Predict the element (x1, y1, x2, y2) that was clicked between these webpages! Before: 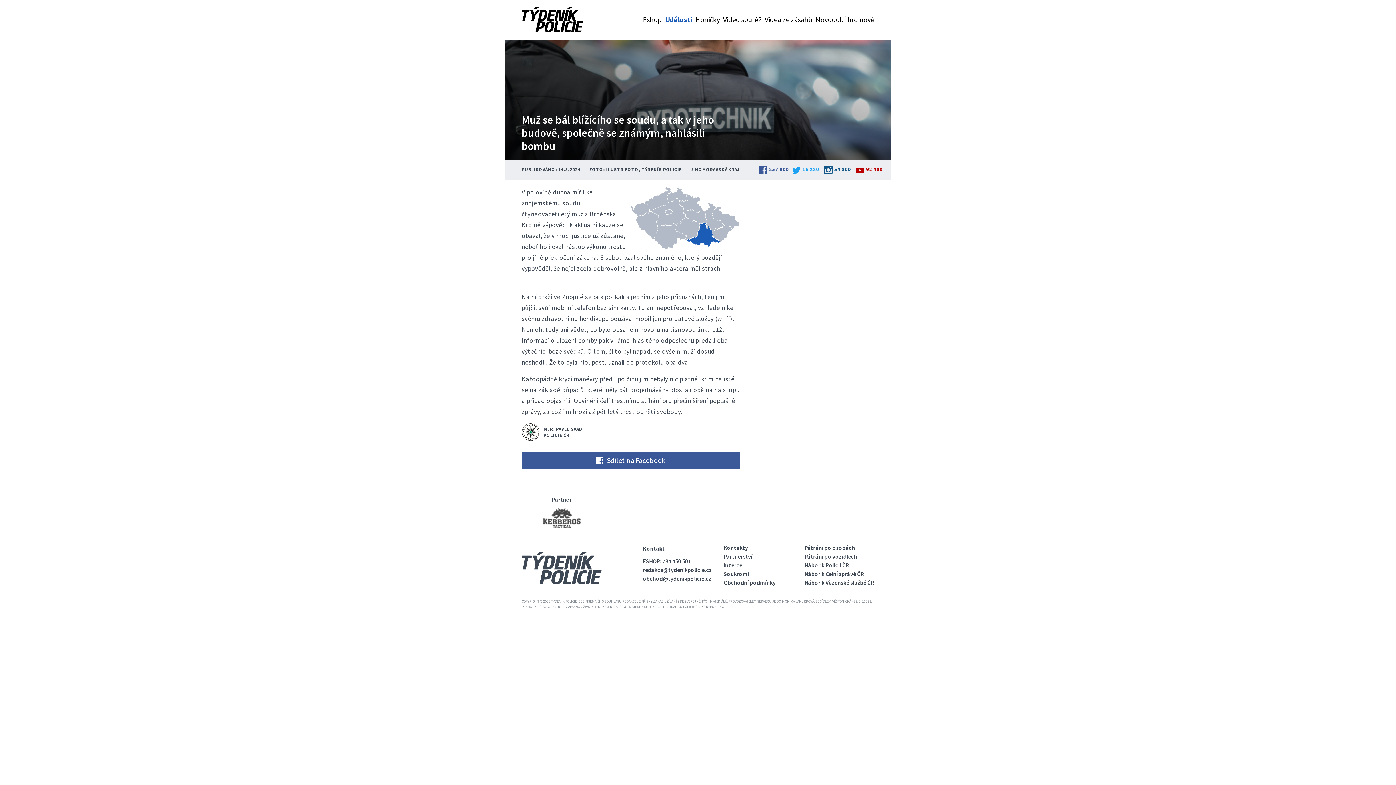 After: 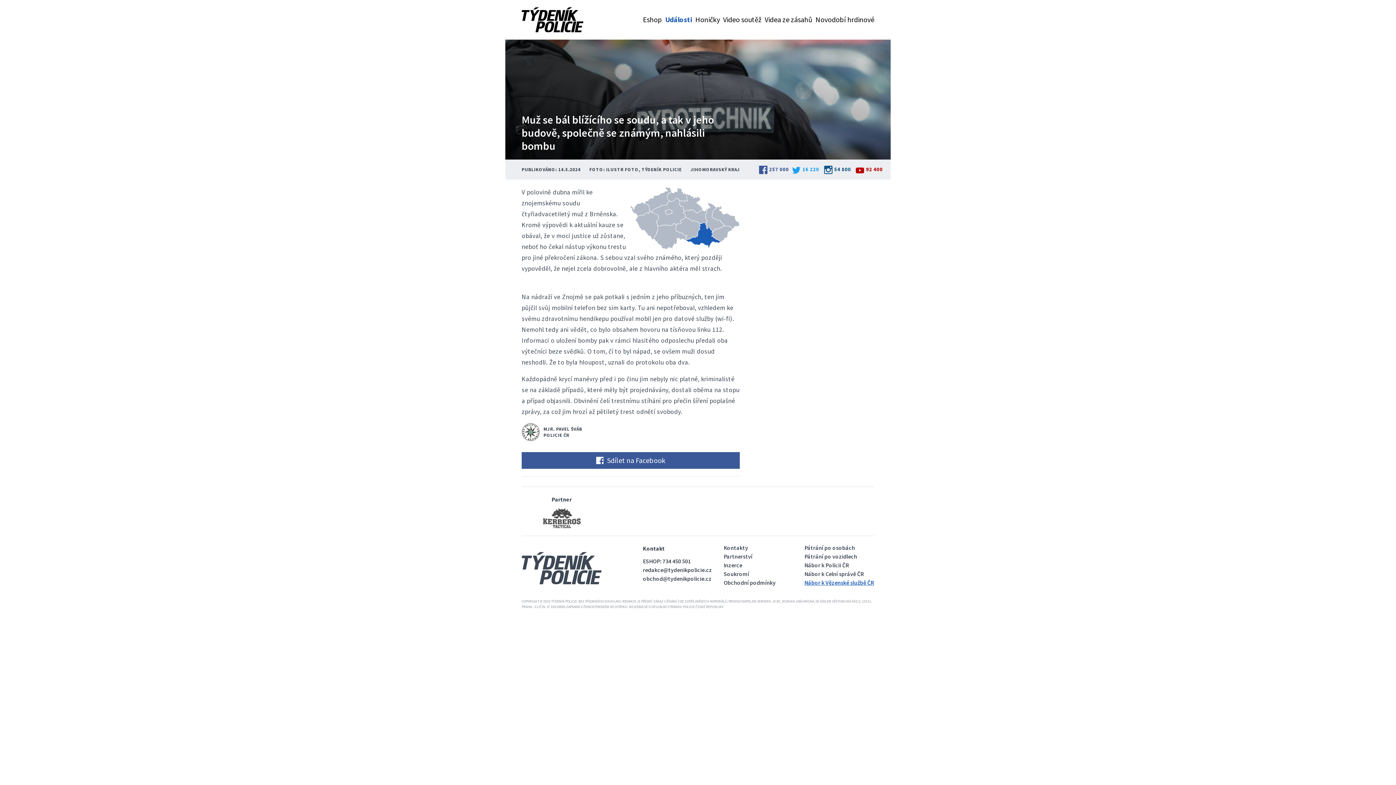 Action: label: Nábor k Vězenské službě ČR bbox: (804, 579, 874, 586)